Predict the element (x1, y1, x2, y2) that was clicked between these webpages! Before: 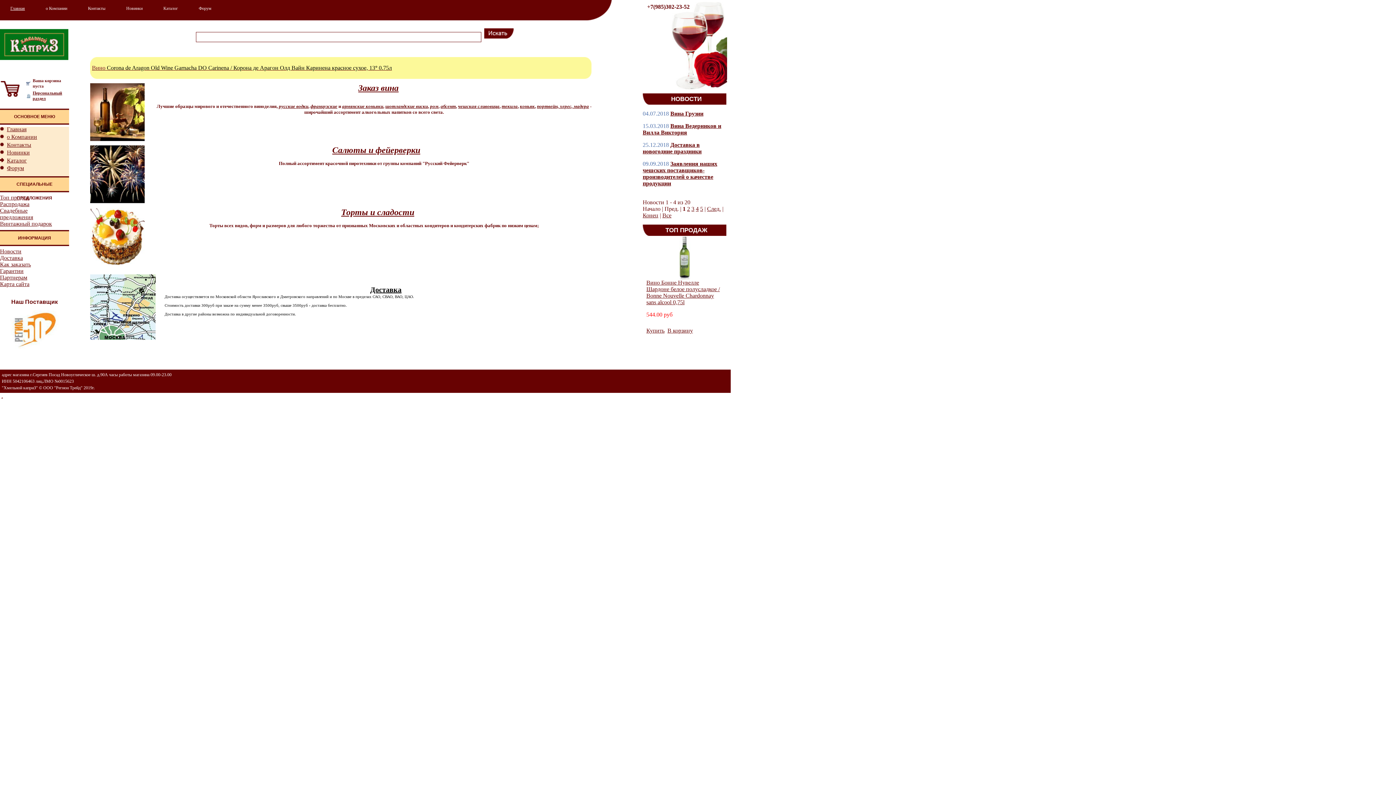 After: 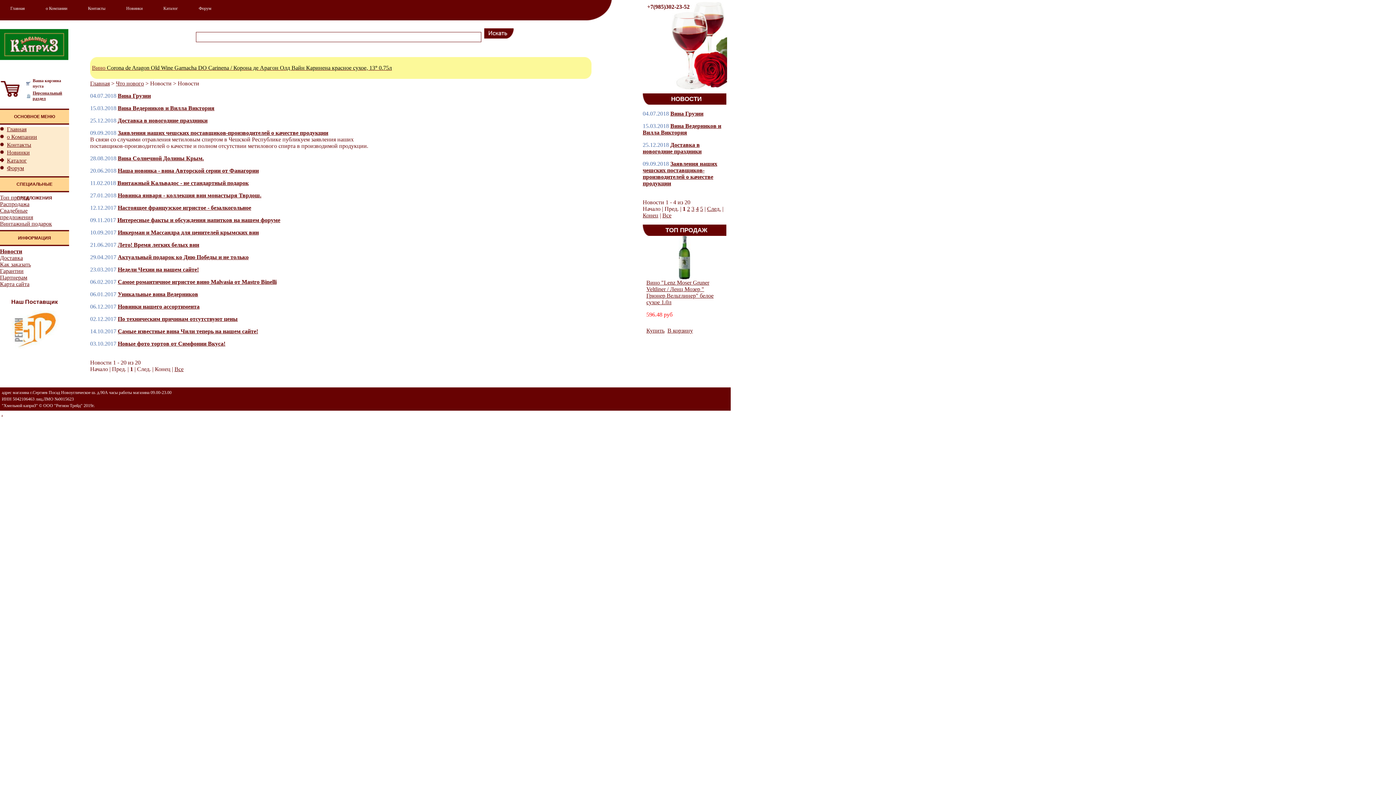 Action: bbox: (0, 248, 52, 255) label: Новости